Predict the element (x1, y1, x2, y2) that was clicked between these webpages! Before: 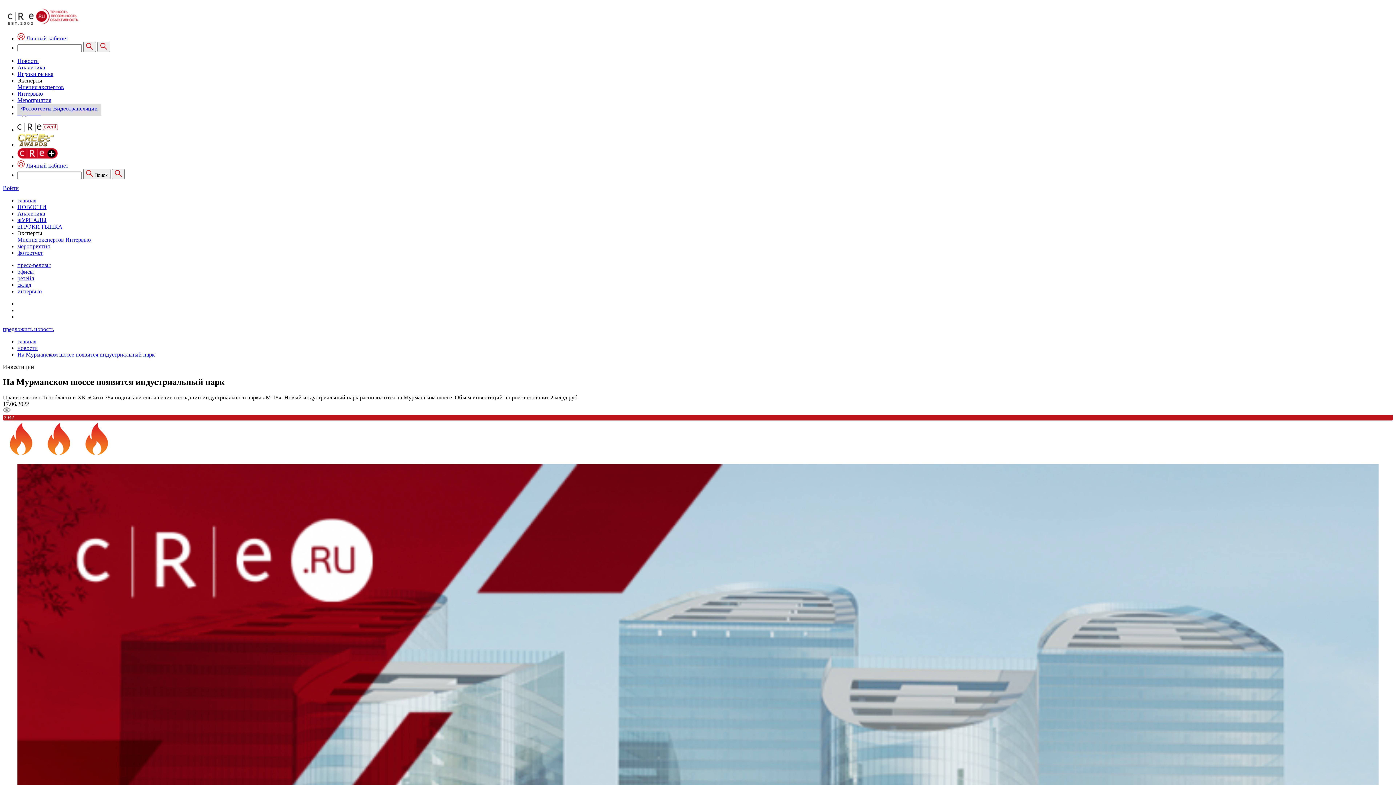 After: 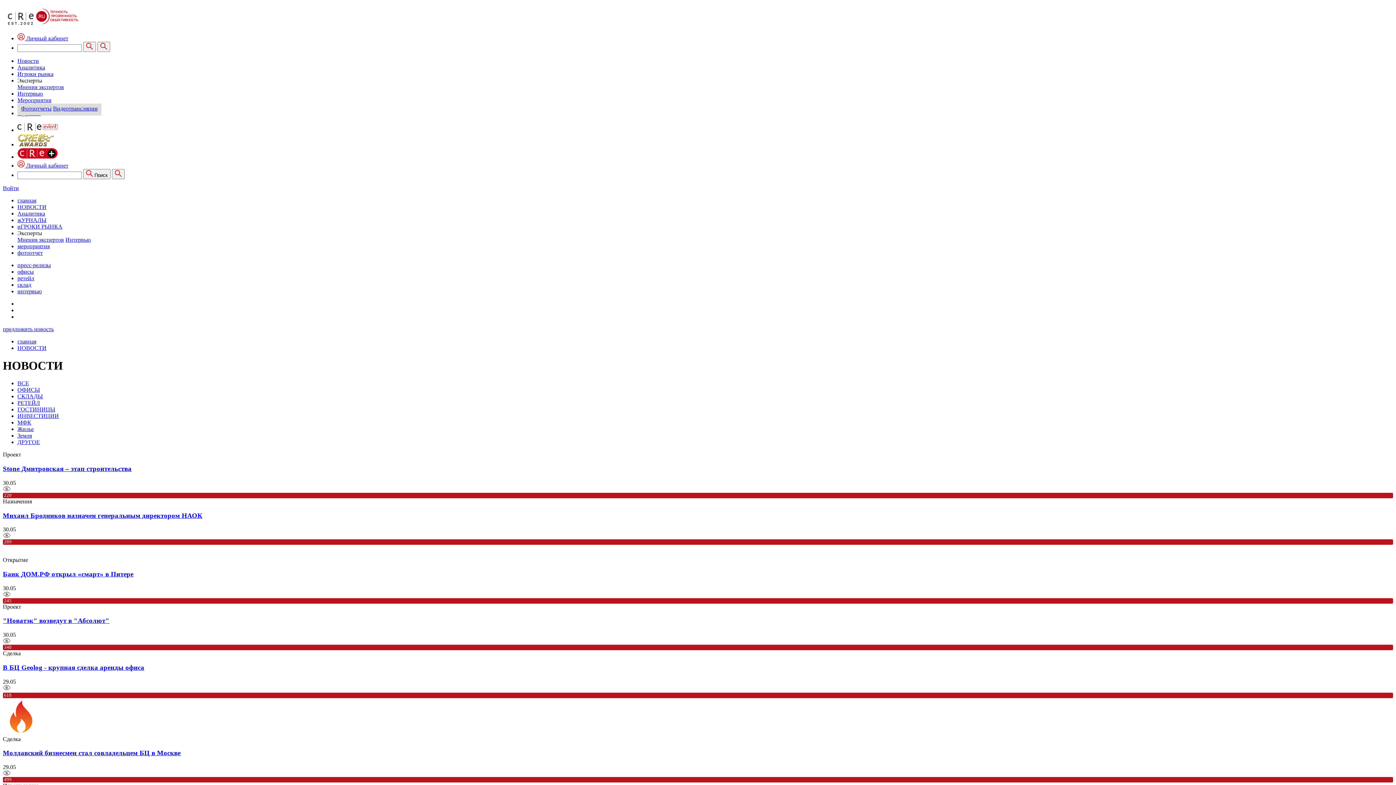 Action: label: офисы bbox: (17, 268, 33, 274)